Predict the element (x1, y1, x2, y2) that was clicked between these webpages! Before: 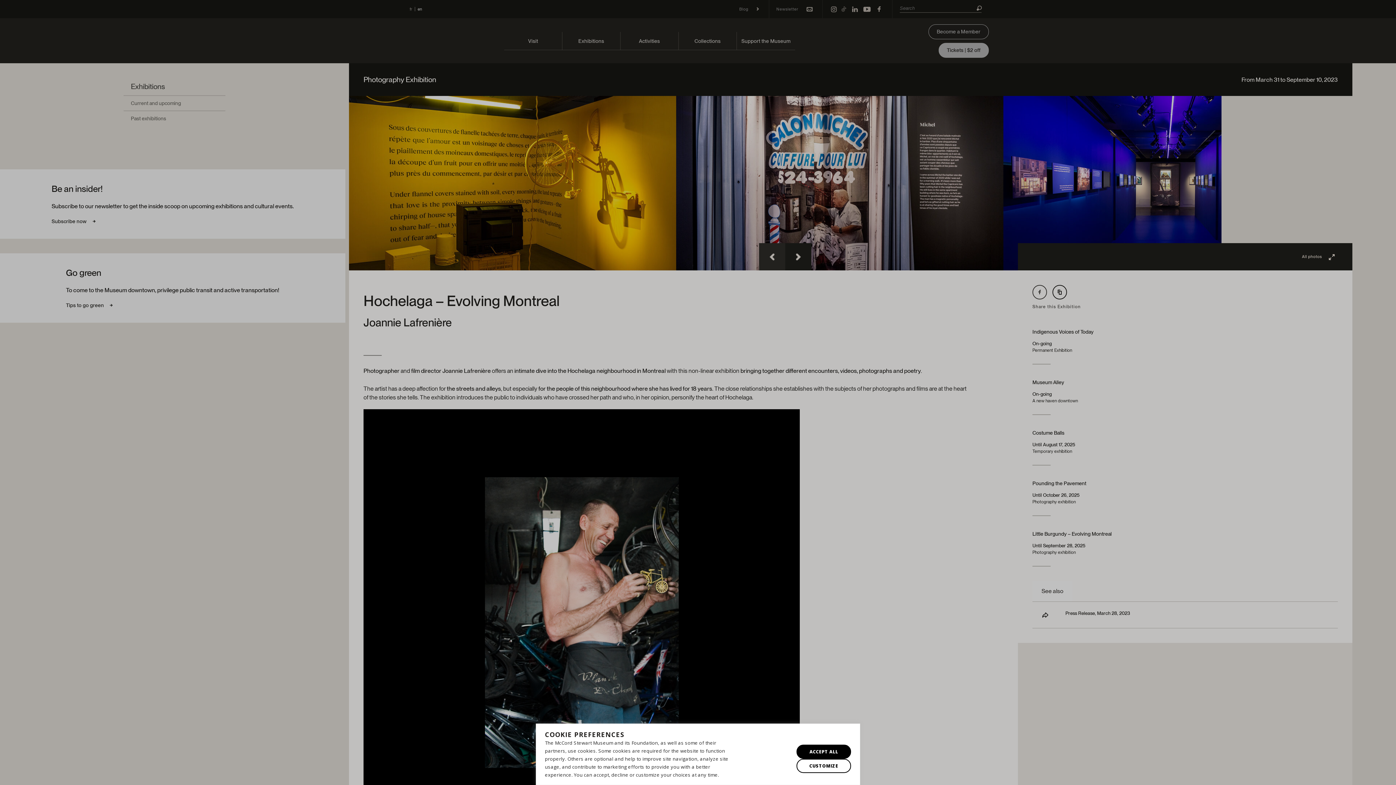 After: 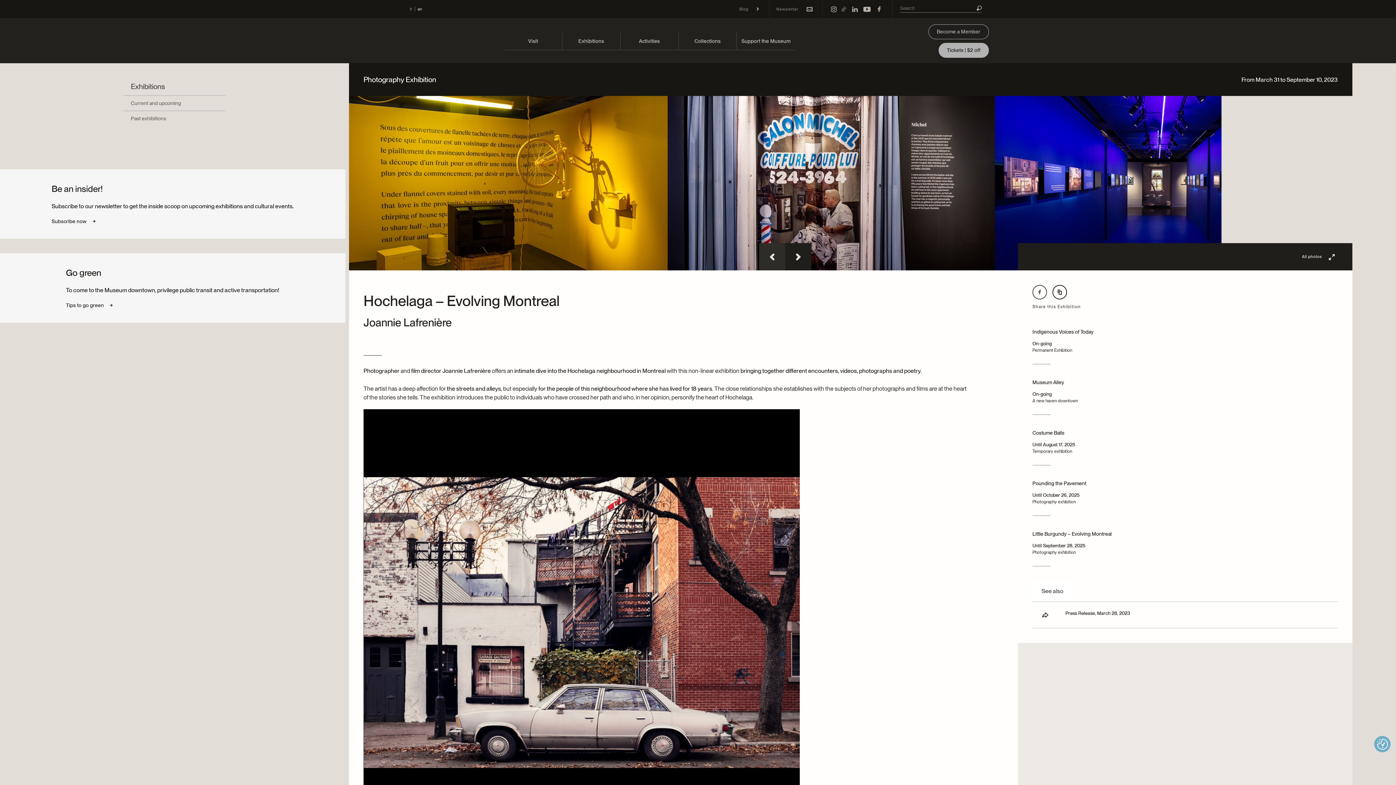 Action: label: Accept All bbox: (796, 744, 851, 759)